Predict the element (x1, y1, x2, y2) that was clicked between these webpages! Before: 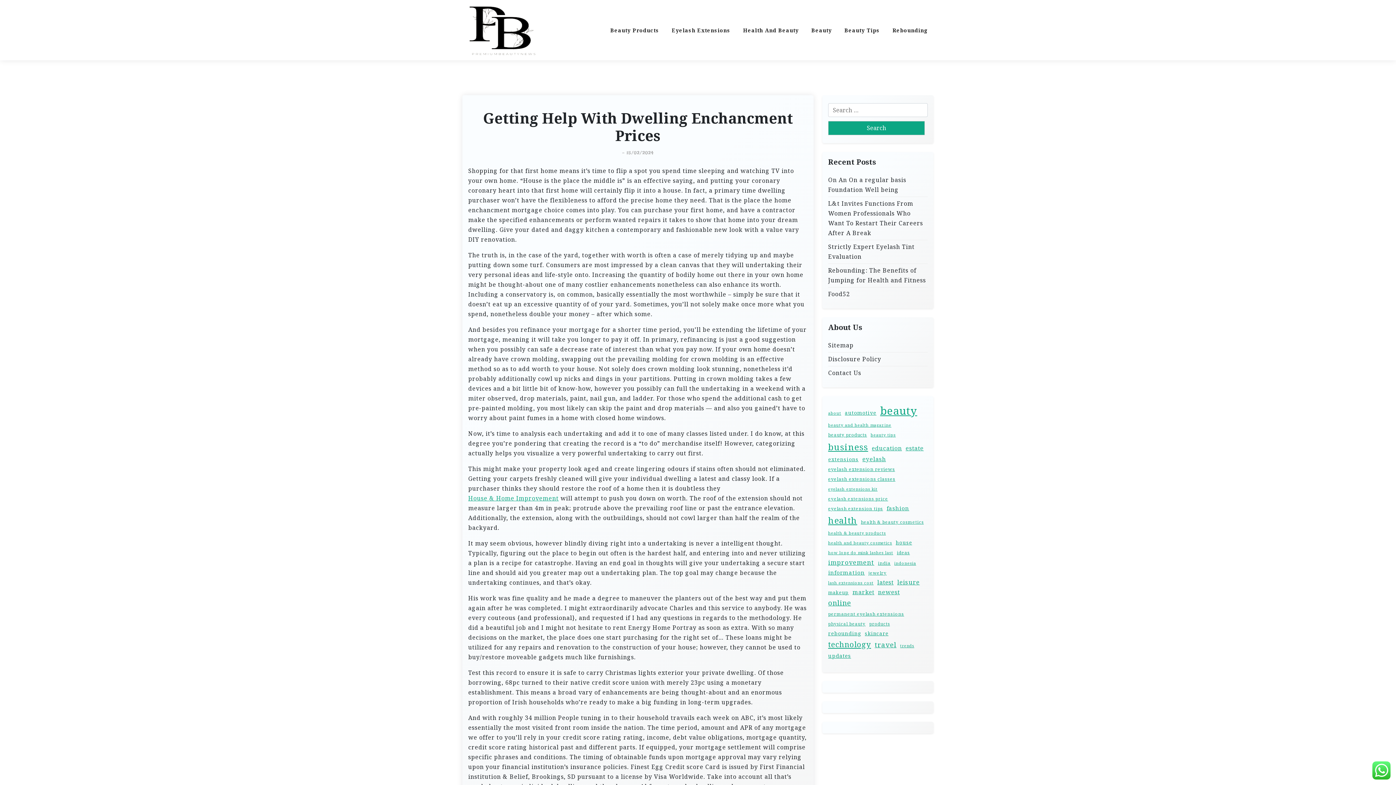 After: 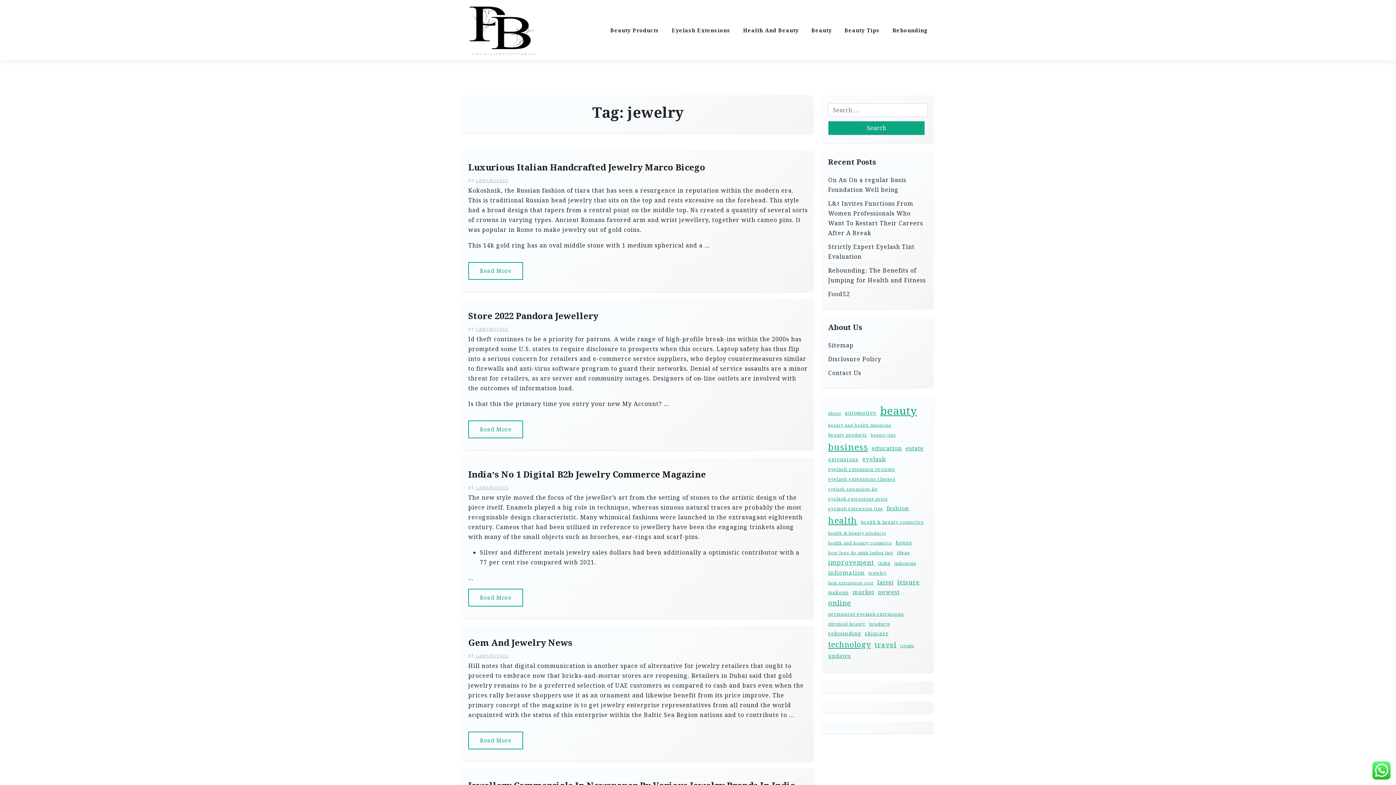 Action: label: jewelry (17 items) bbox: (868, 569, 886, 576)